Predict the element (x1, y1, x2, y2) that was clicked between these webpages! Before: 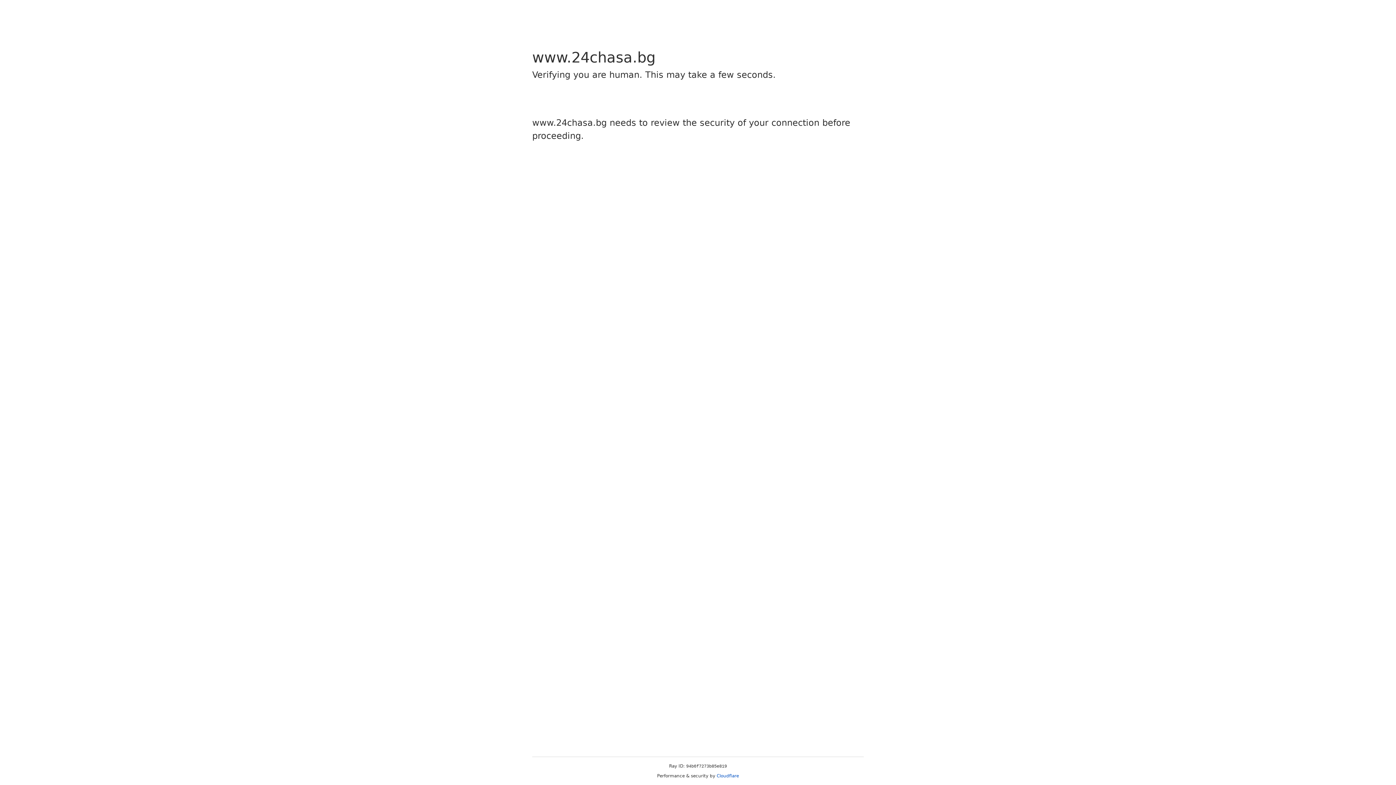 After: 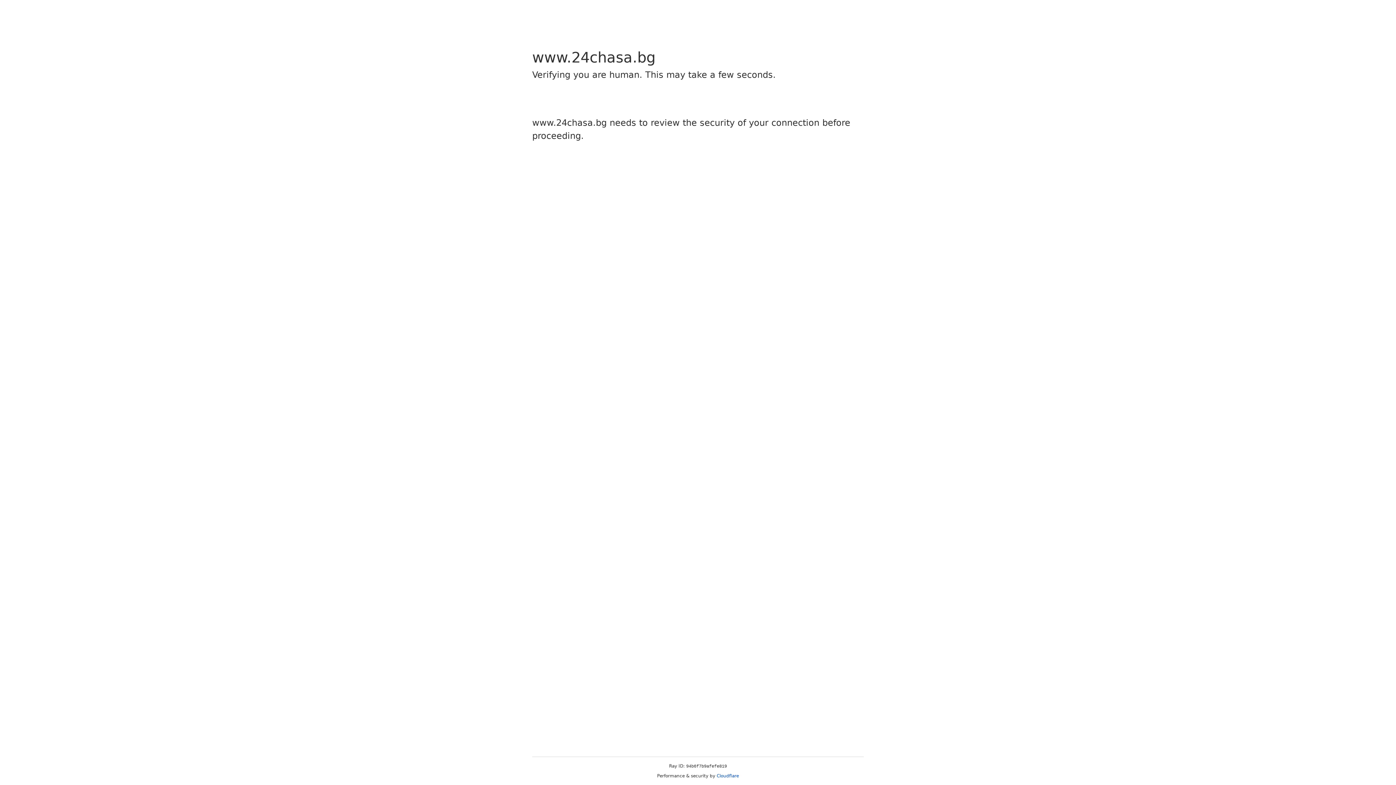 Action: bbox: (716, 773, 739, 778) label: Cloudflare